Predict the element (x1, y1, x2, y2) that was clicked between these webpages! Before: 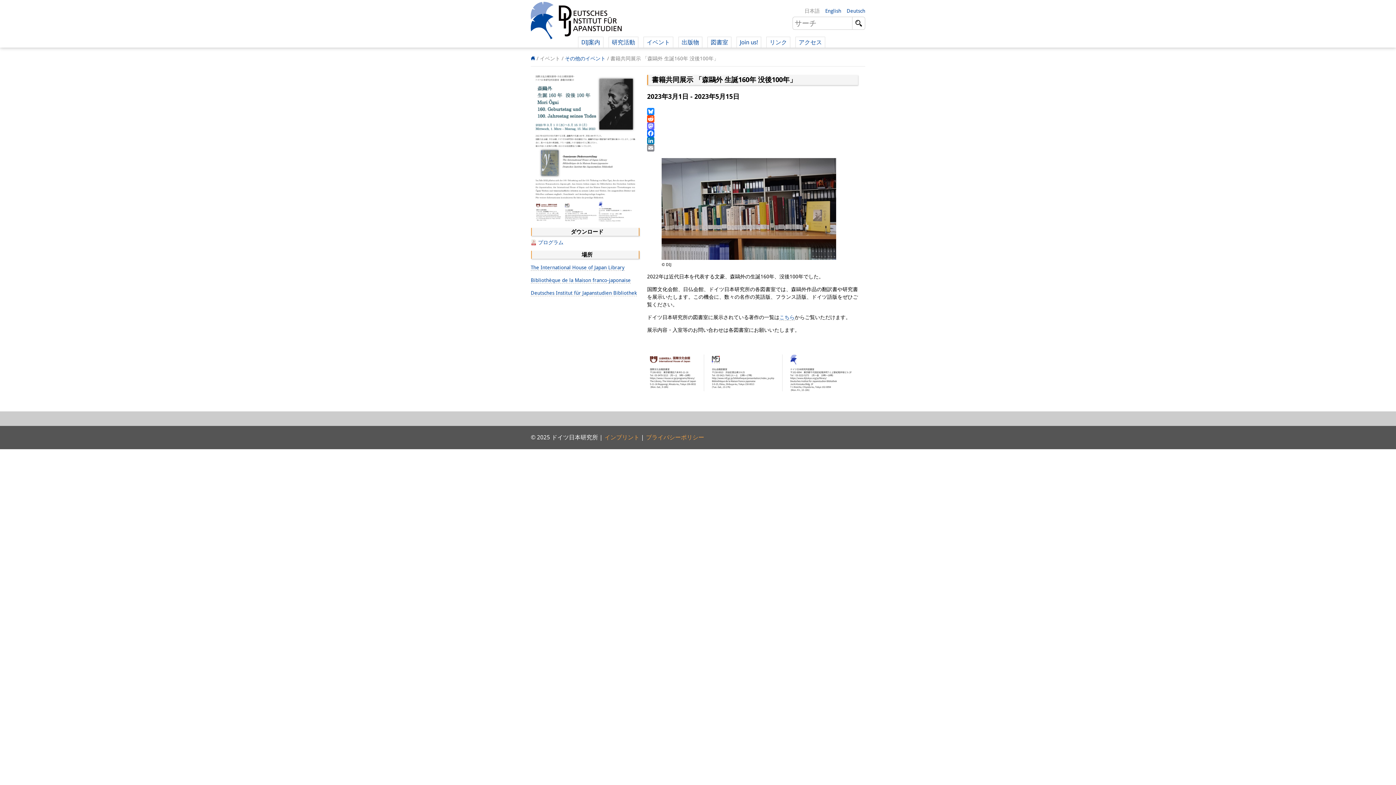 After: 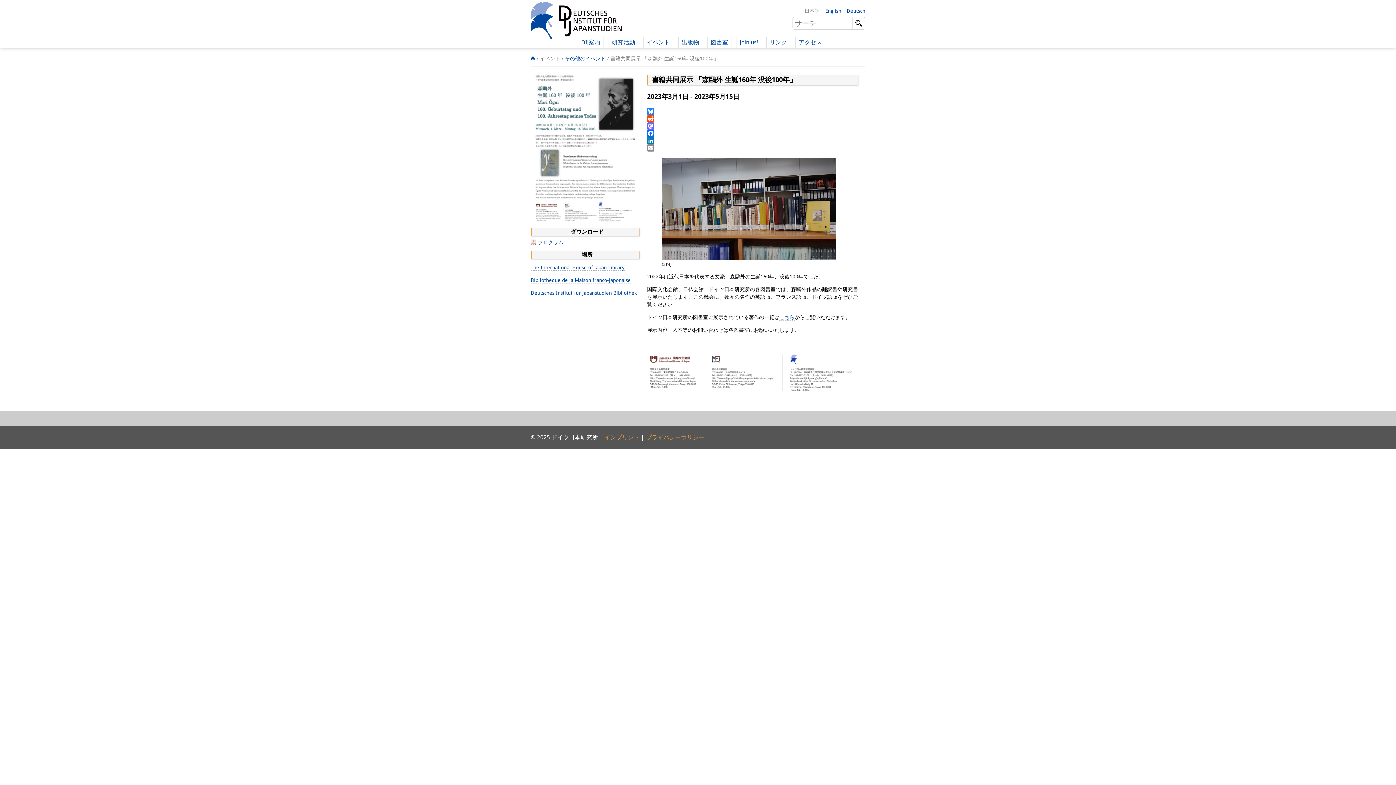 Action: label: Facebook bbox: (647, 129, 858, 136)